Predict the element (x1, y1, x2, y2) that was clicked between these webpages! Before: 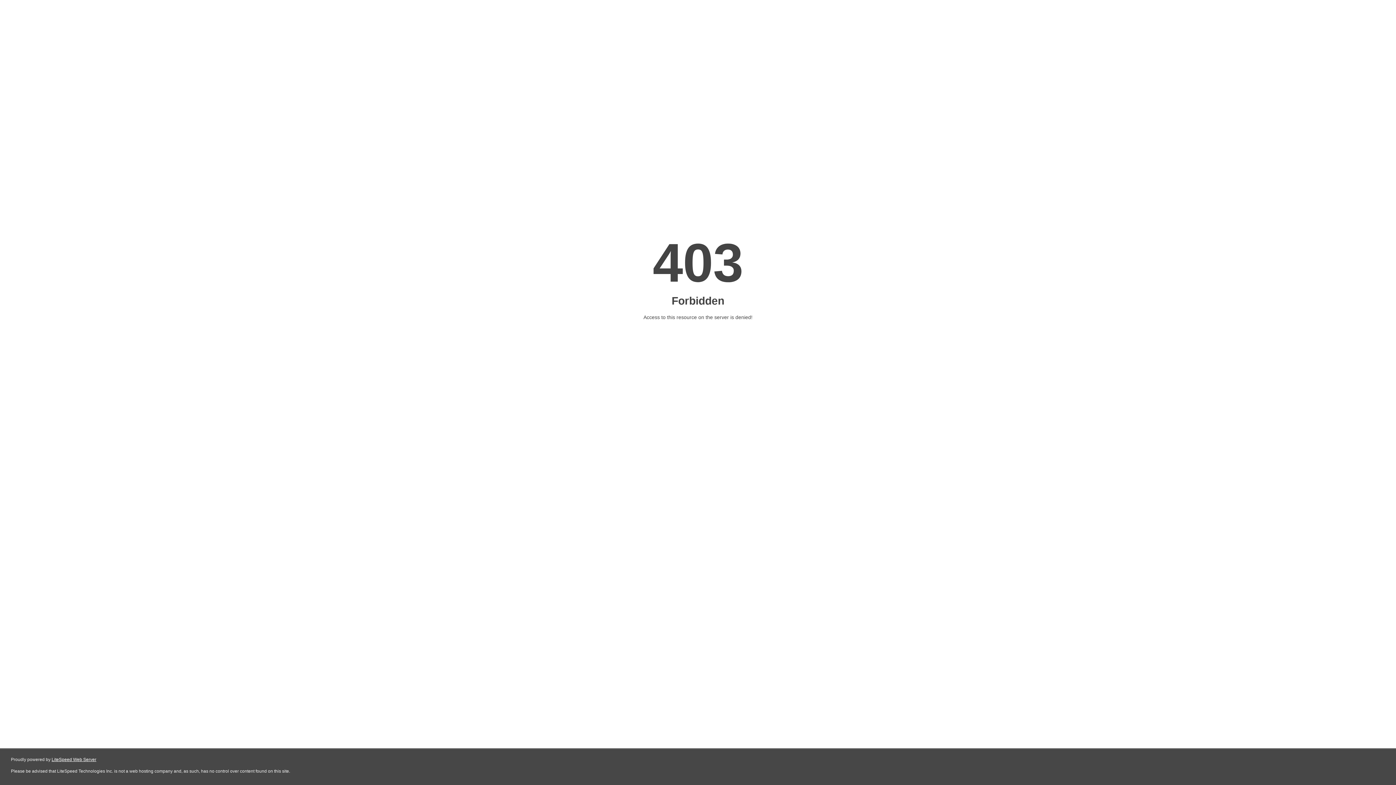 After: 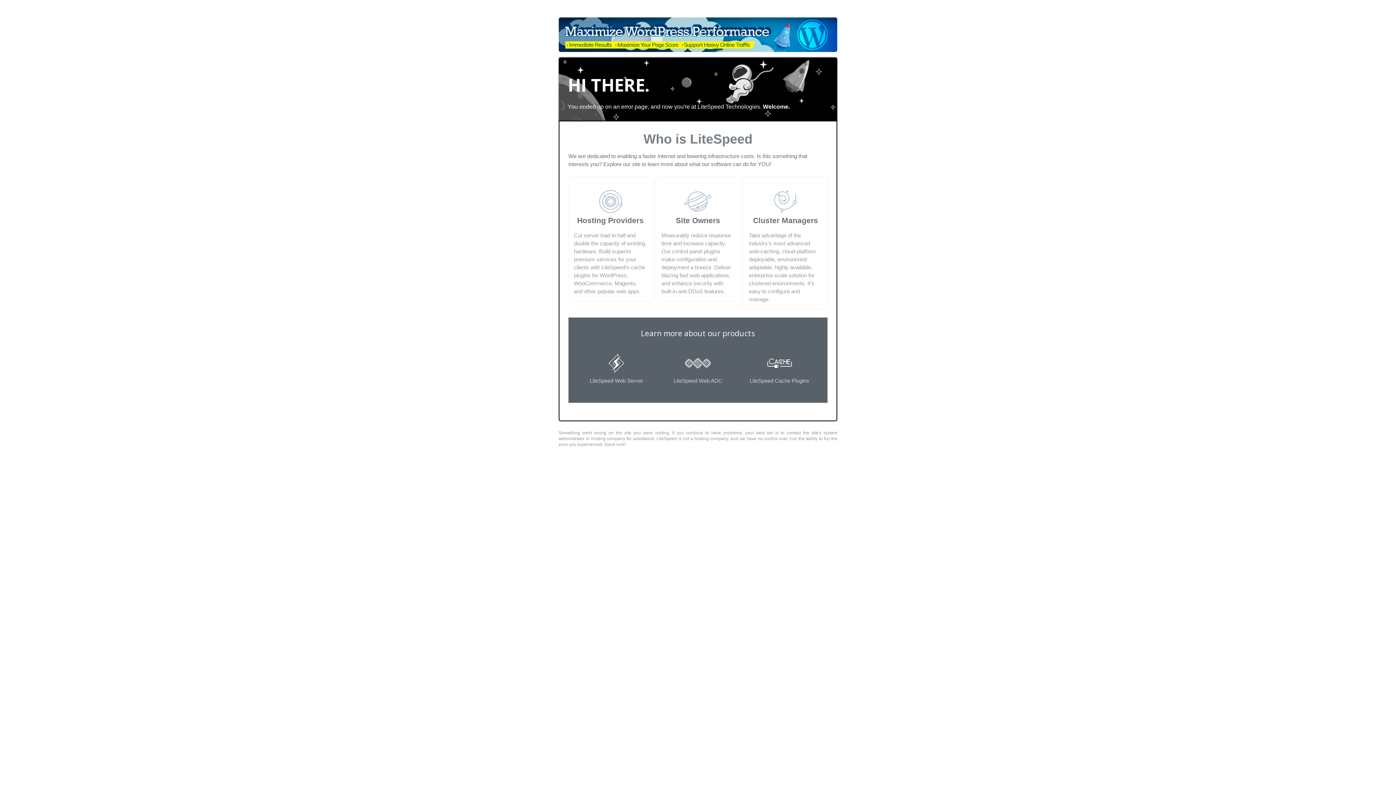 Action: label: LiteSpeed Web Server bbox: (51, 757, 96, 762)